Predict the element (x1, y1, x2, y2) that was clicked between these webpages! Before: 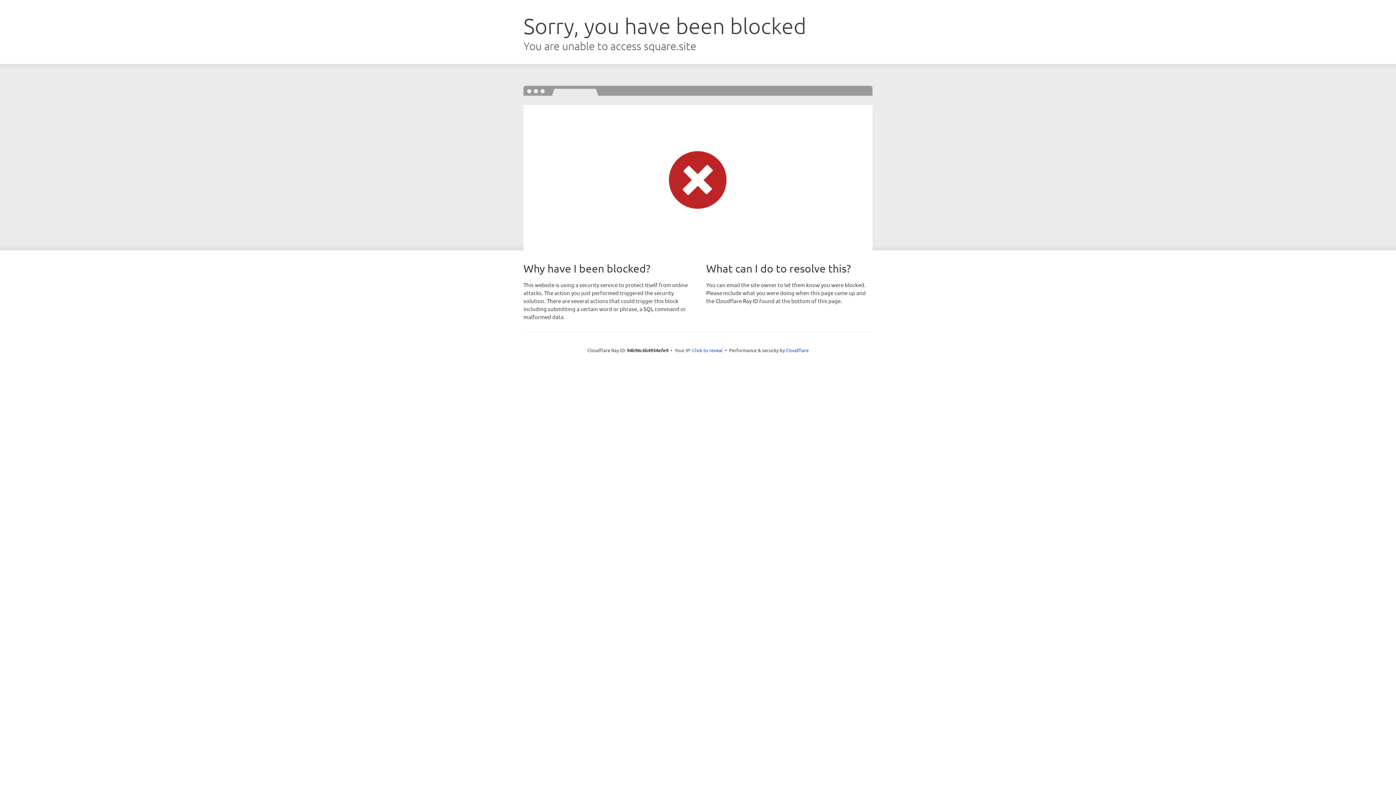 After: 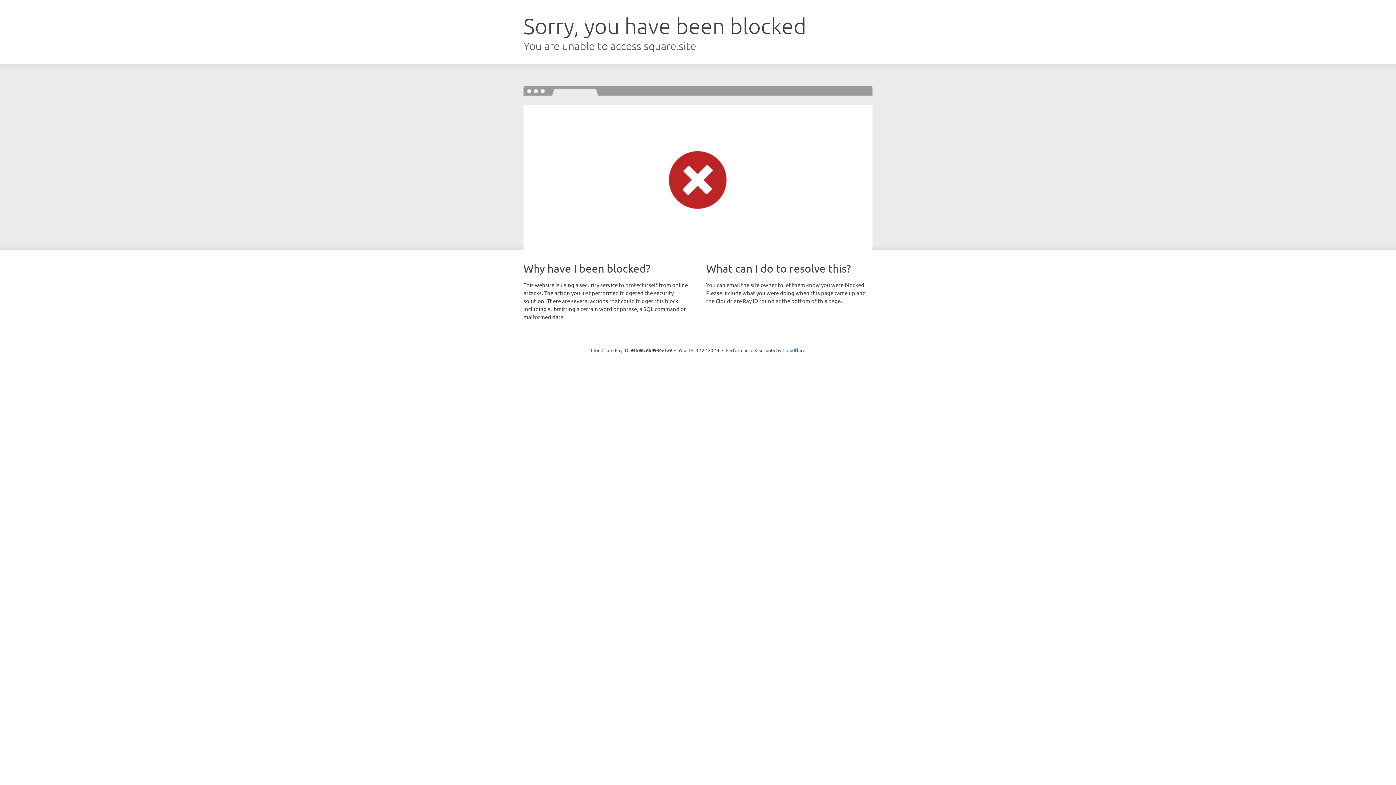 Action: label: Click to reveal bbox: (692, 346, 722, 353)